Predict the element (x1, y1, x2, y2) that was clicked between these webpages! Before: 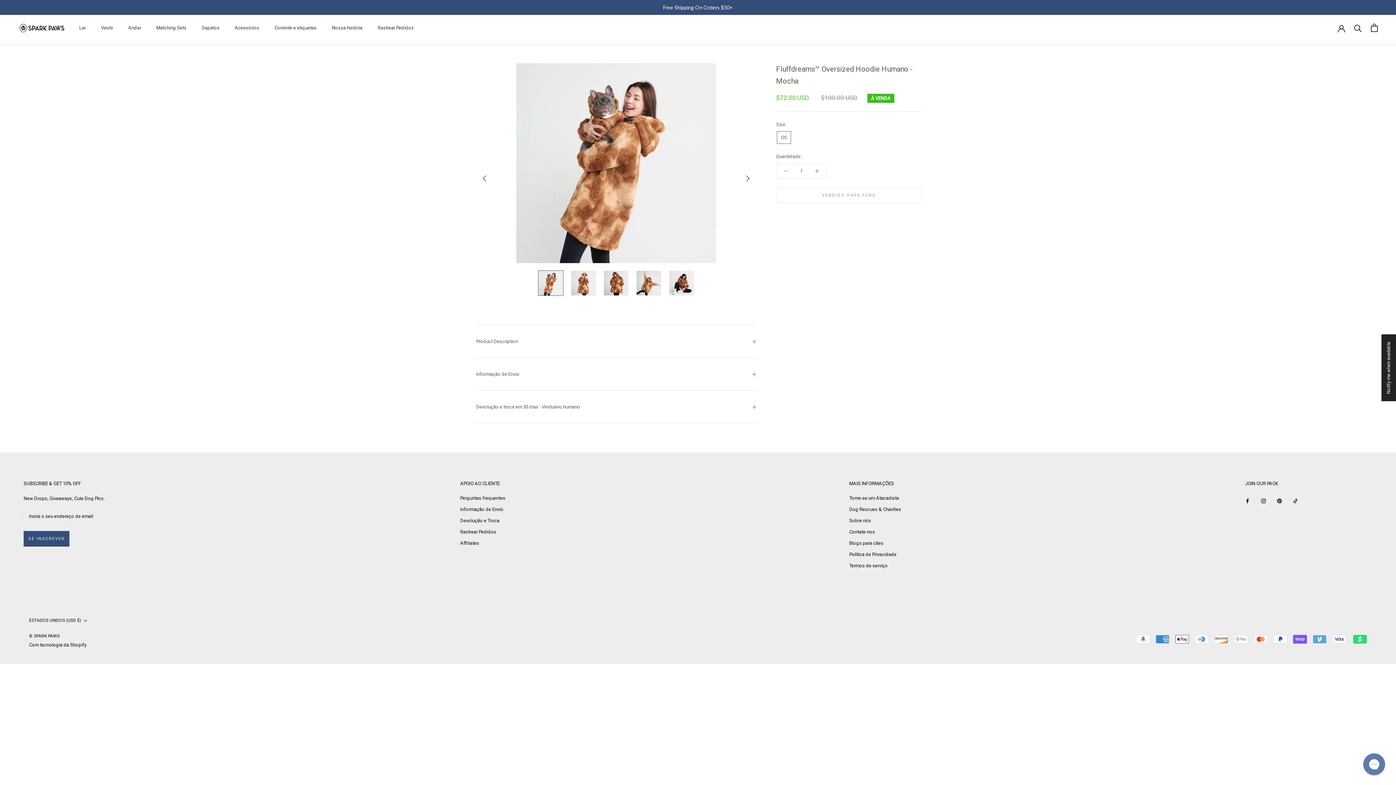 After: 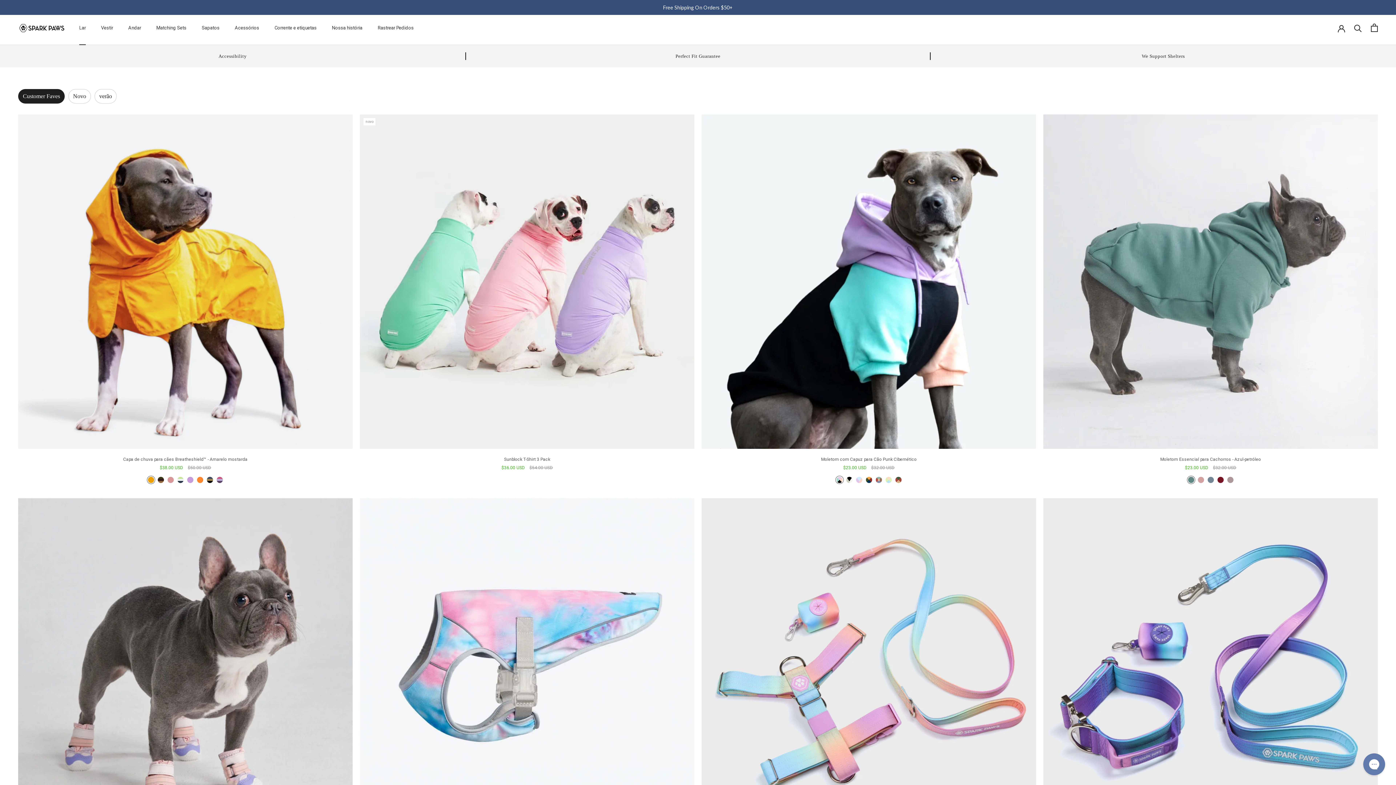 Action: bbox: (29, 619, 59, 624) label: © SPARK PAWS